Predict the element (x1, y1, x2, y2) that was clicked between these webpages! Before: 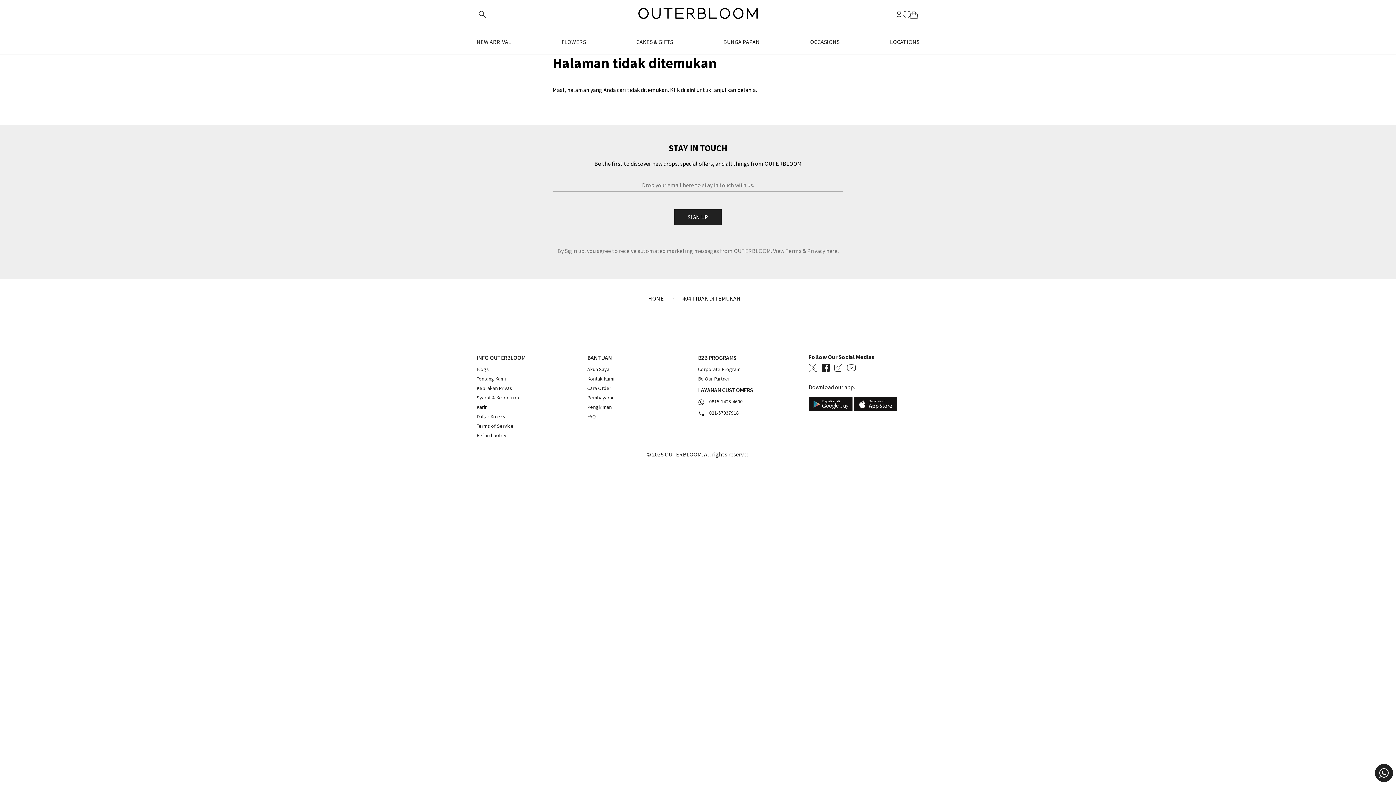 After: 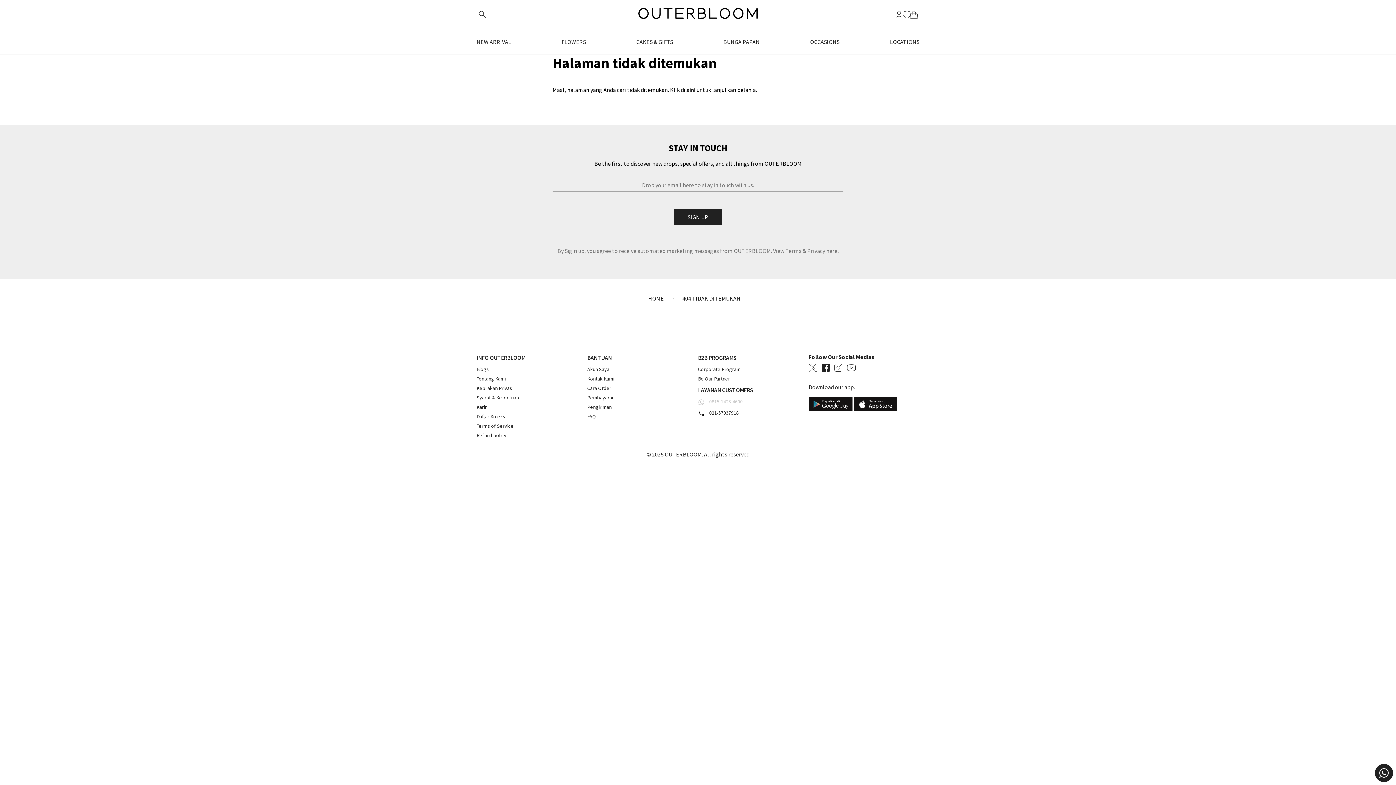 Action: bbox: (698, 398, 742, 405) label:  0815-1423-4600